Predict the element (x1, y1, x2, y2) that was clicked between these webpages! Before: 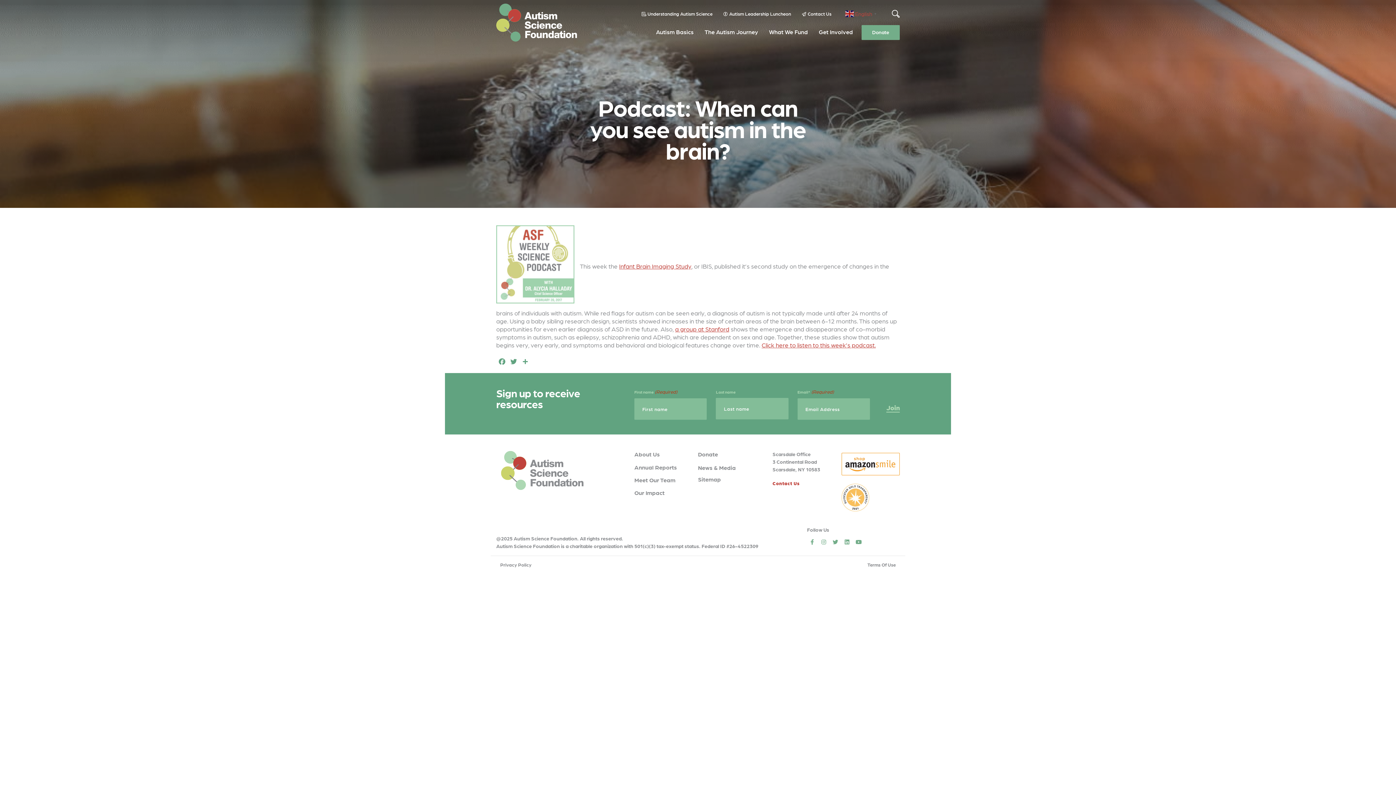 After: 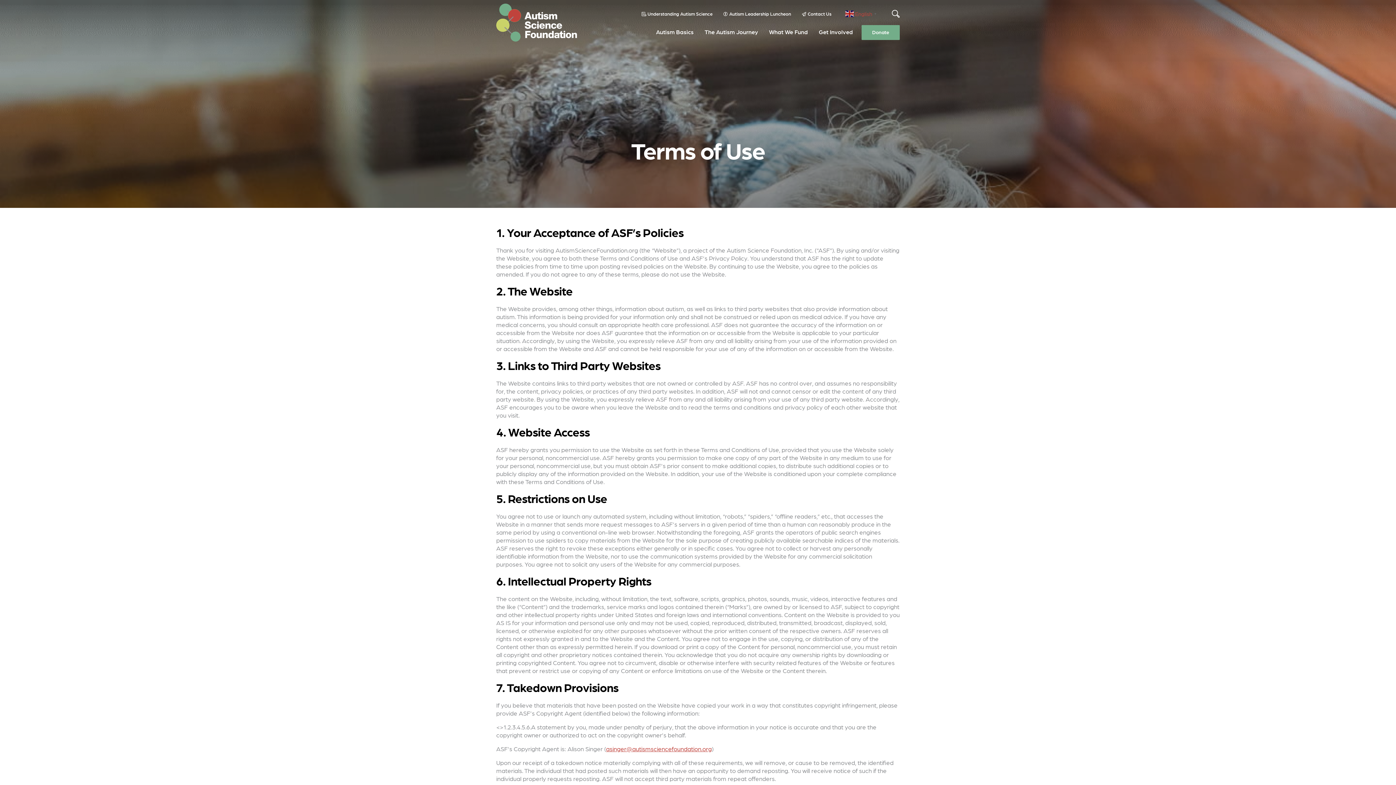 Action: label: Terms Of Use bbox: (867, 561, 896, 568)